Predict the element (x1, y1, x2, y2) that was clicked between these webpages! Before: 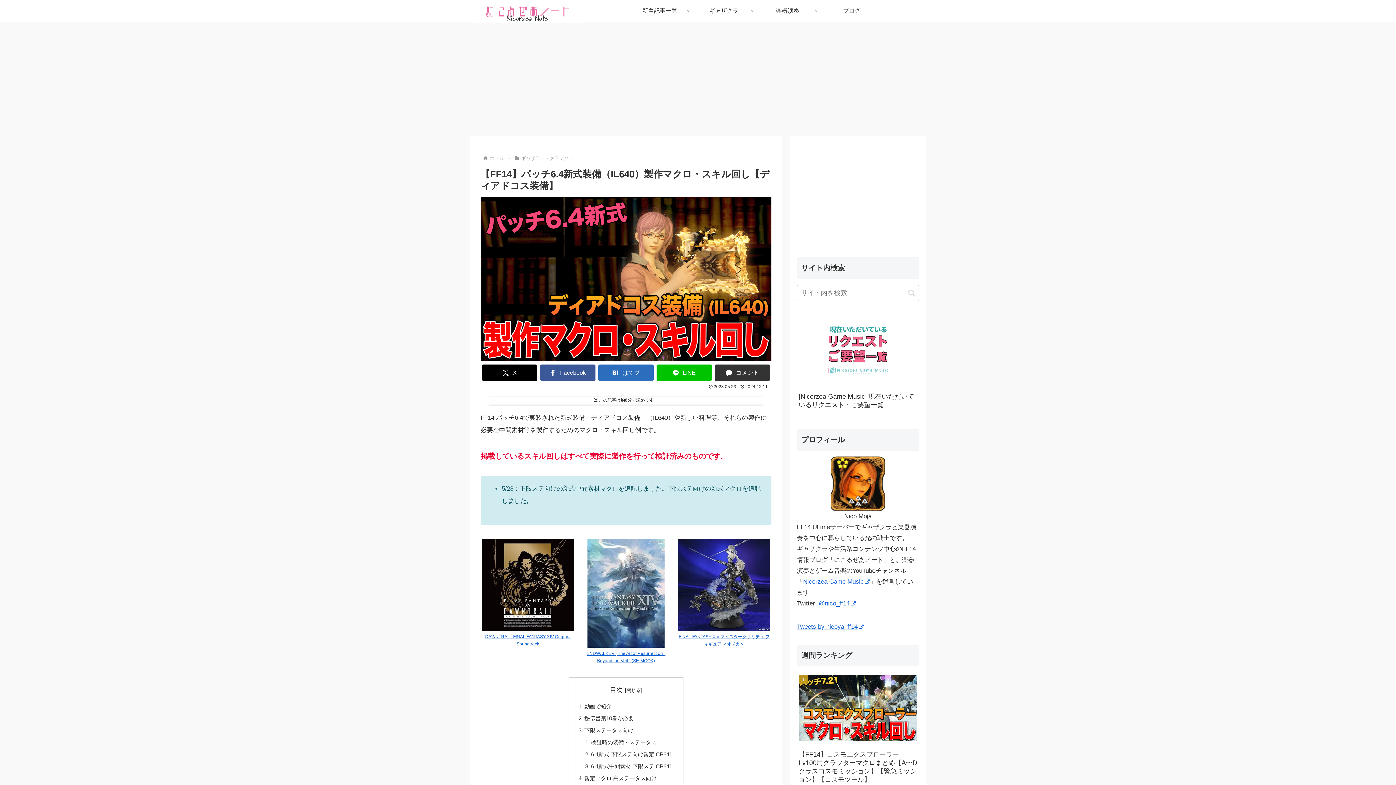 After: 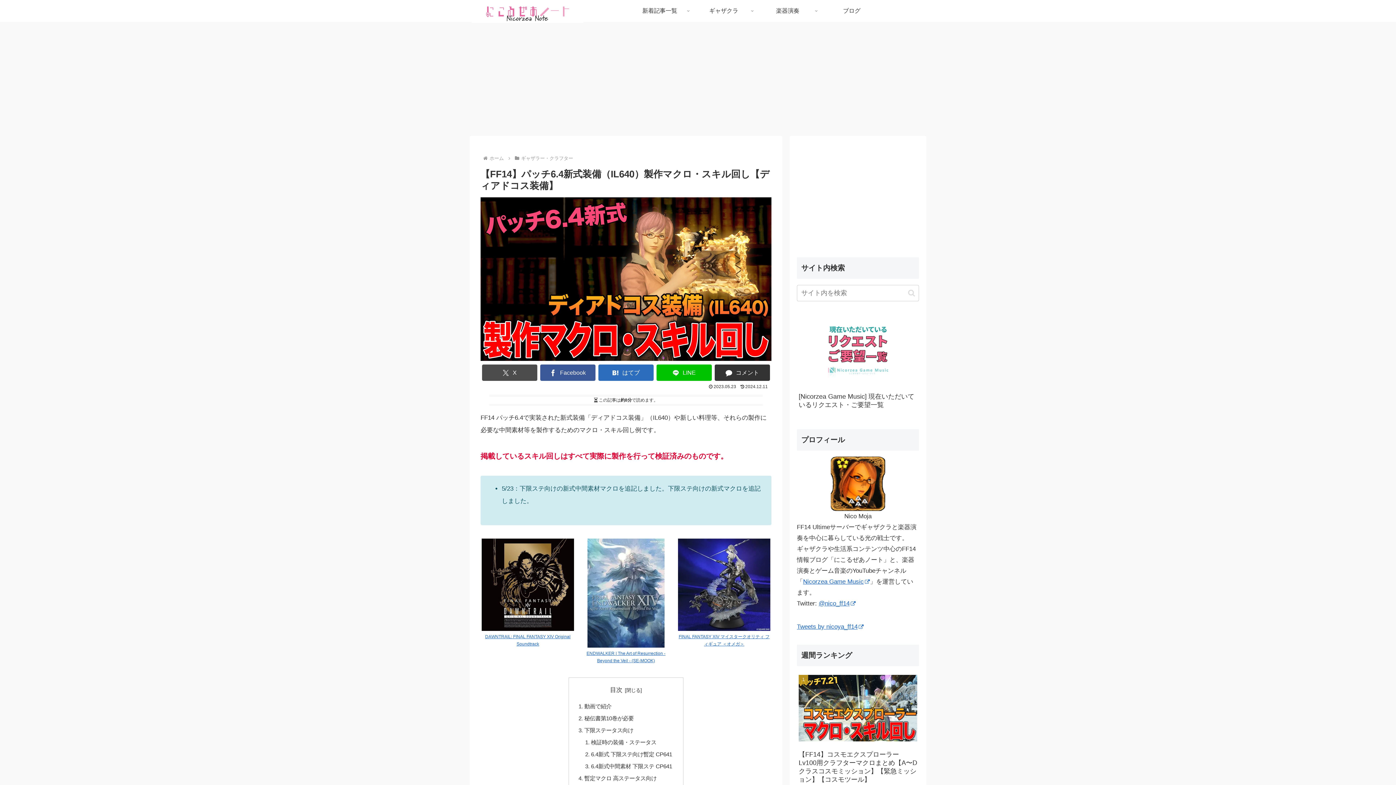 Action: bbox: (482, 364, 537, 381) label: Xでシェア